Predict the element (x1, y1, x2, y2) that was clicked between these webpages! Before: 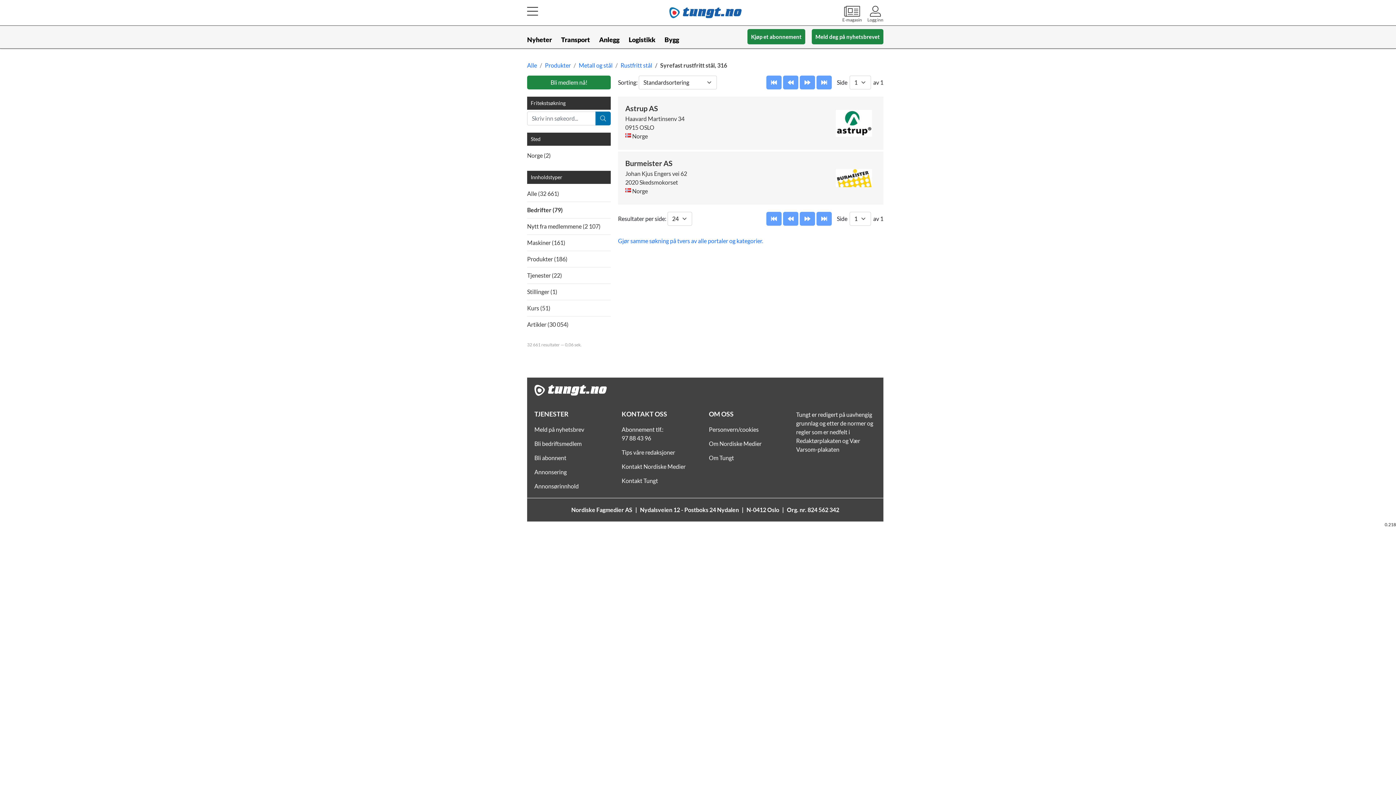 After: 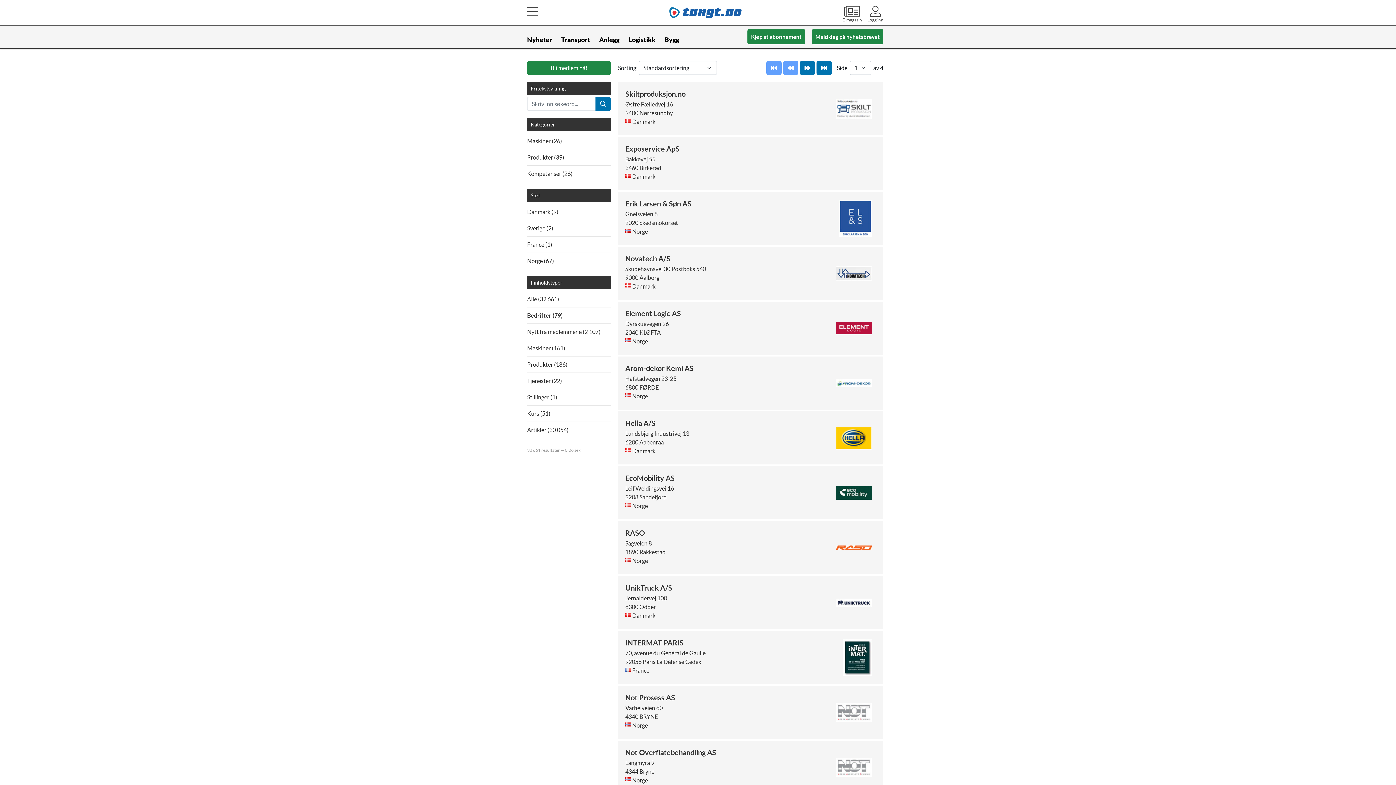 Action: label: Alle bbox: (527, 69, 537, 76)